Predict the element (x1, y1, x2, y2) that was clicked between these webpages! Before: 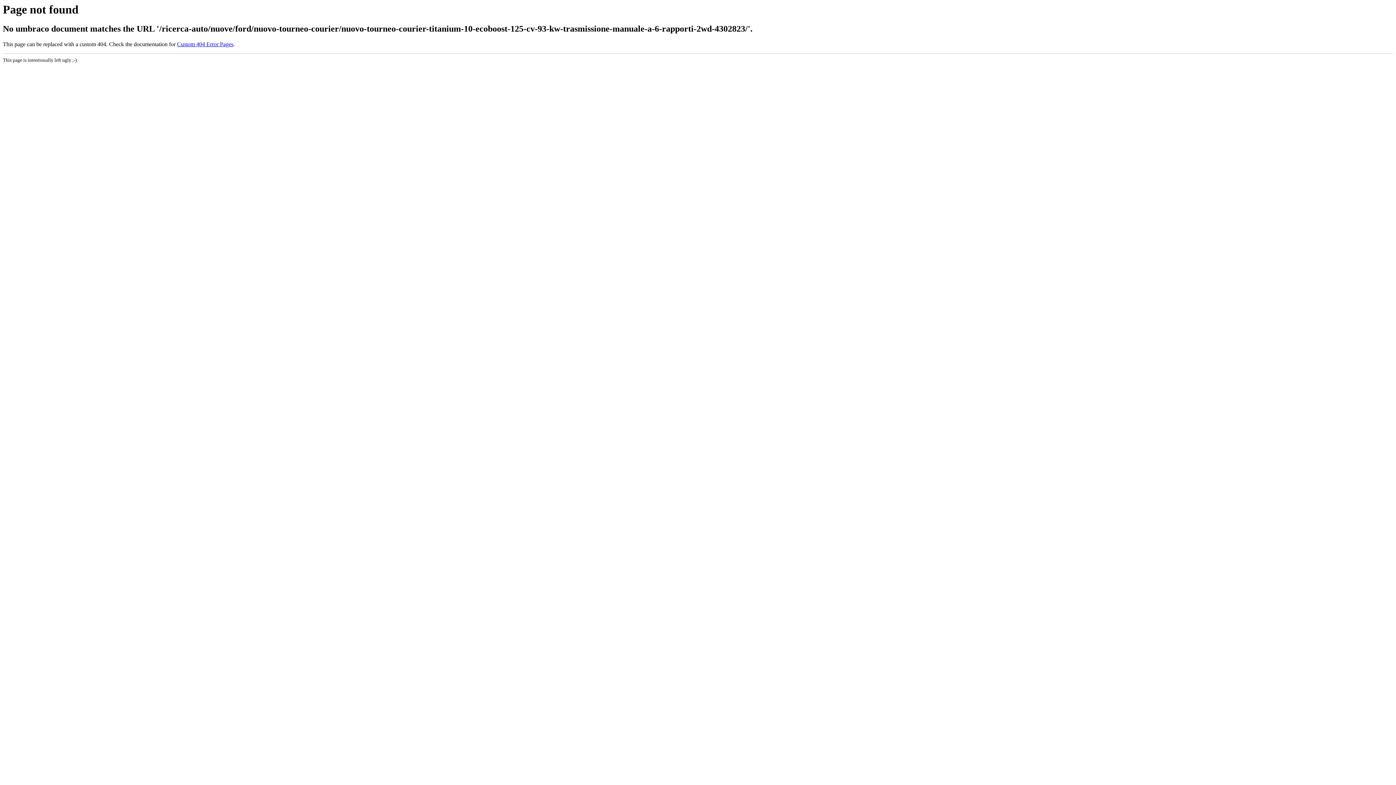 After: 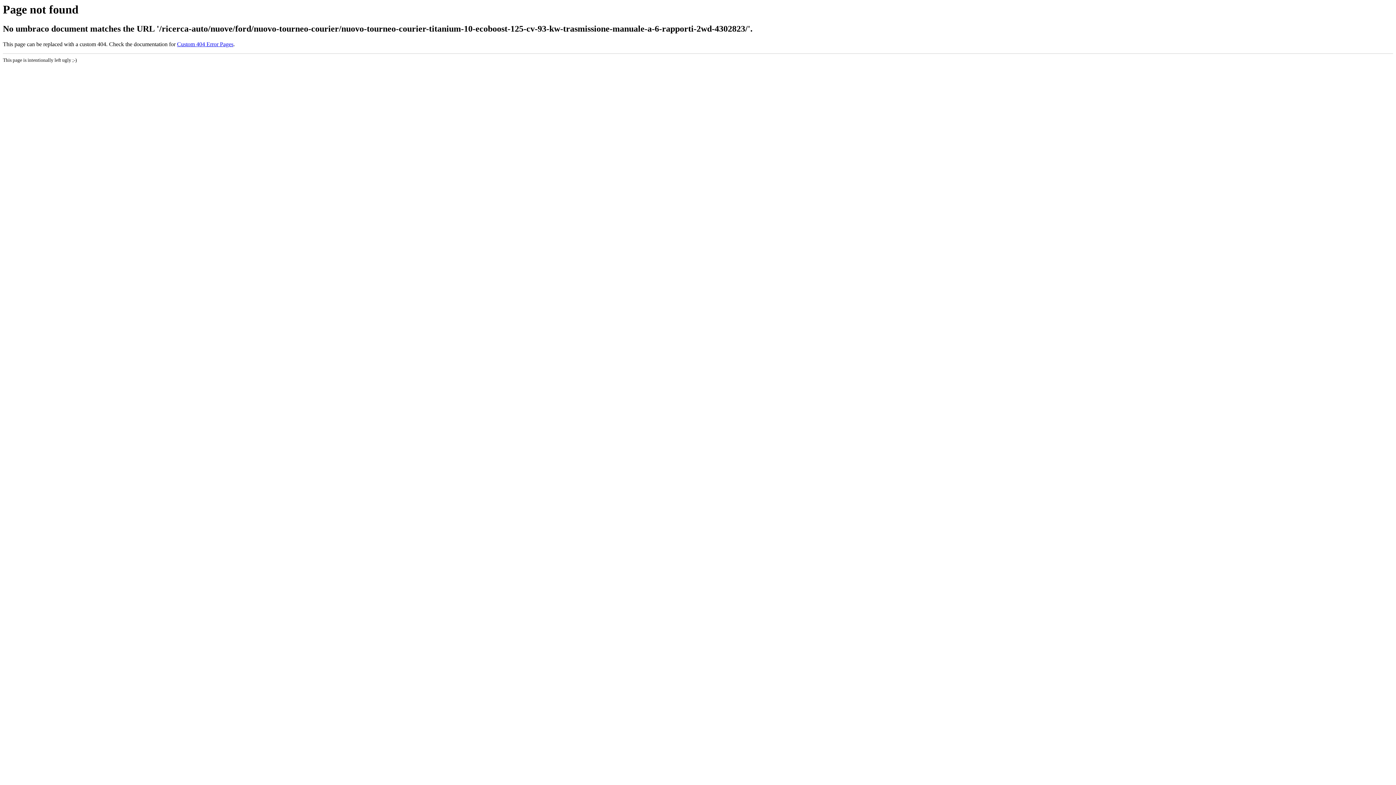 Action: label: Custom 404 Error Pages bbox: (177, 41, 233, 47)